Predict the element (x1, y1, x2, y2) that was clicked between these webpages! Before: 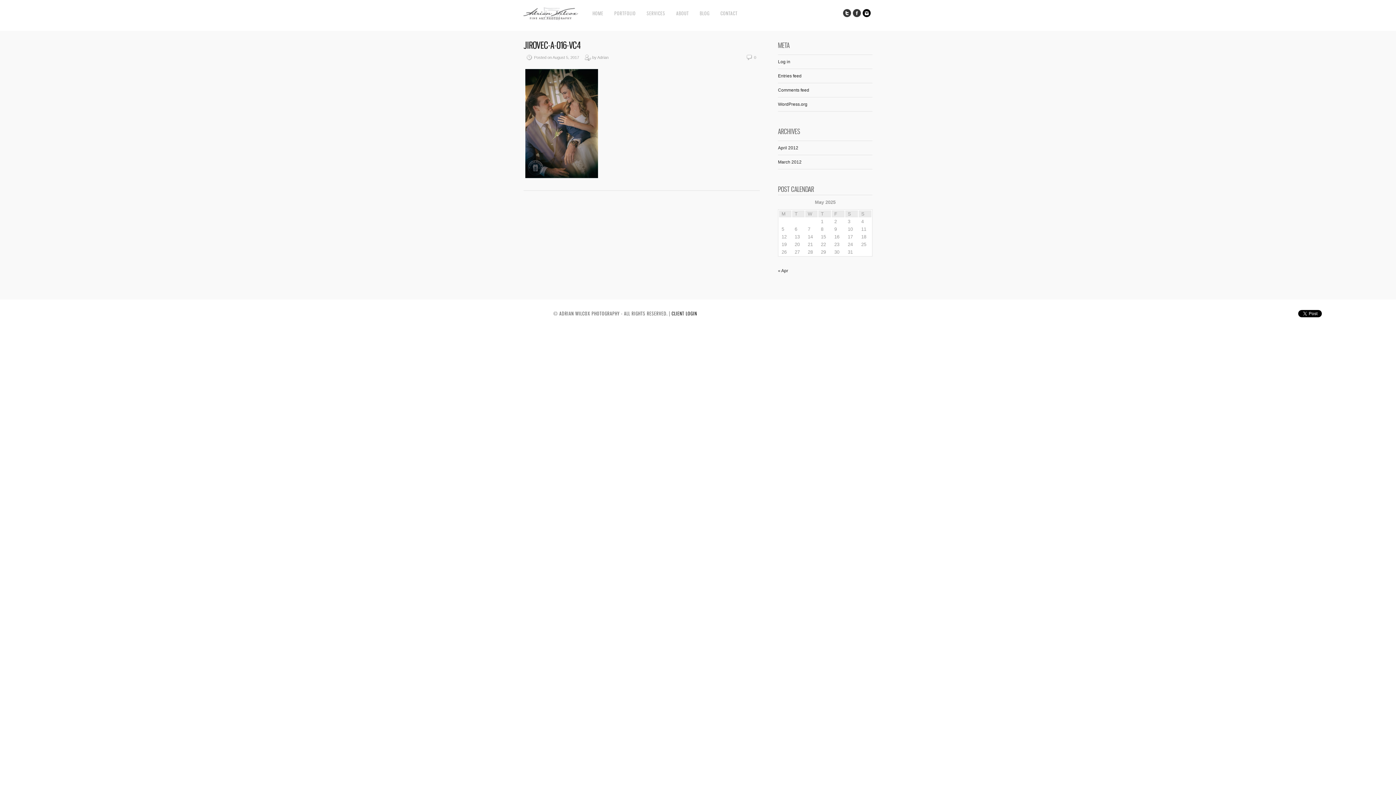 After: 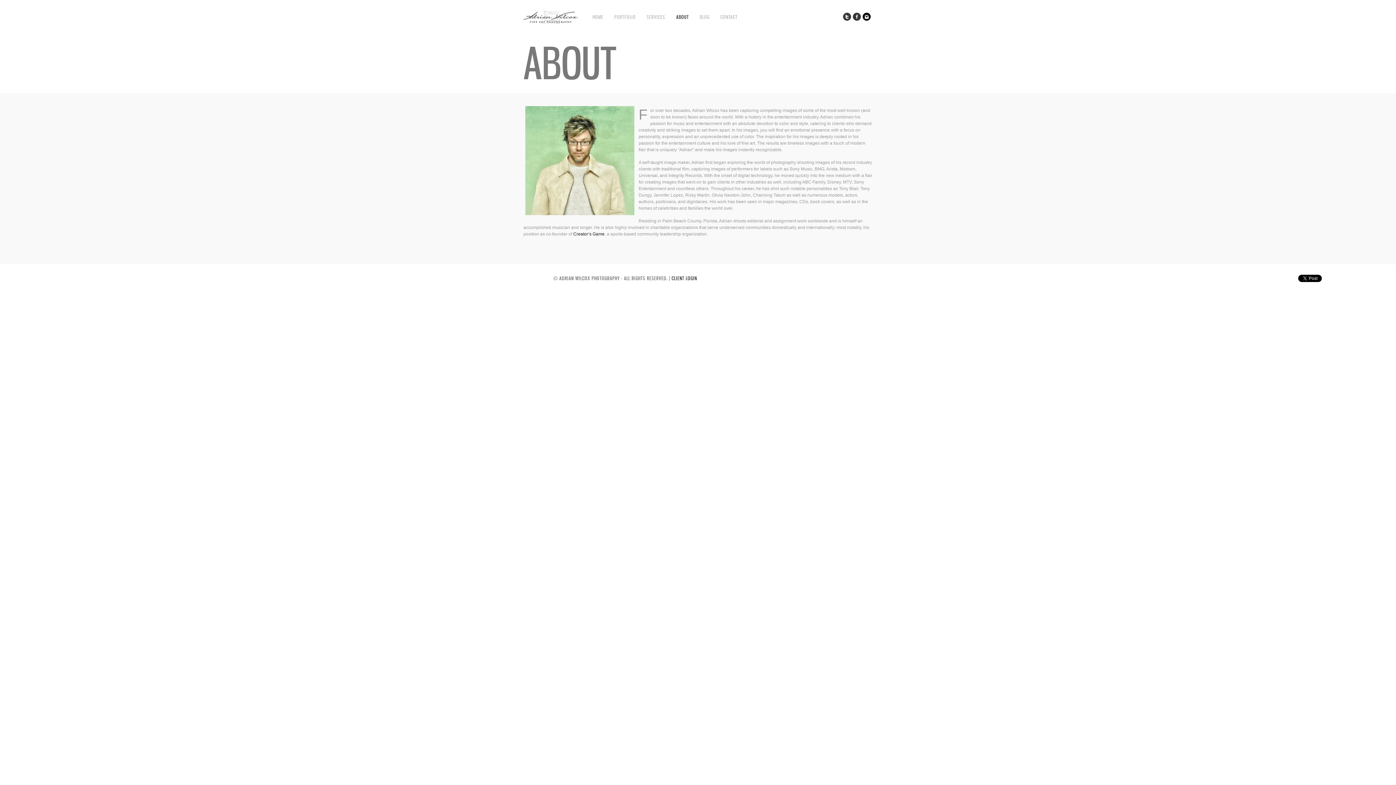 Action: label: ABOUT bbox: (676, 9, 689, 17)